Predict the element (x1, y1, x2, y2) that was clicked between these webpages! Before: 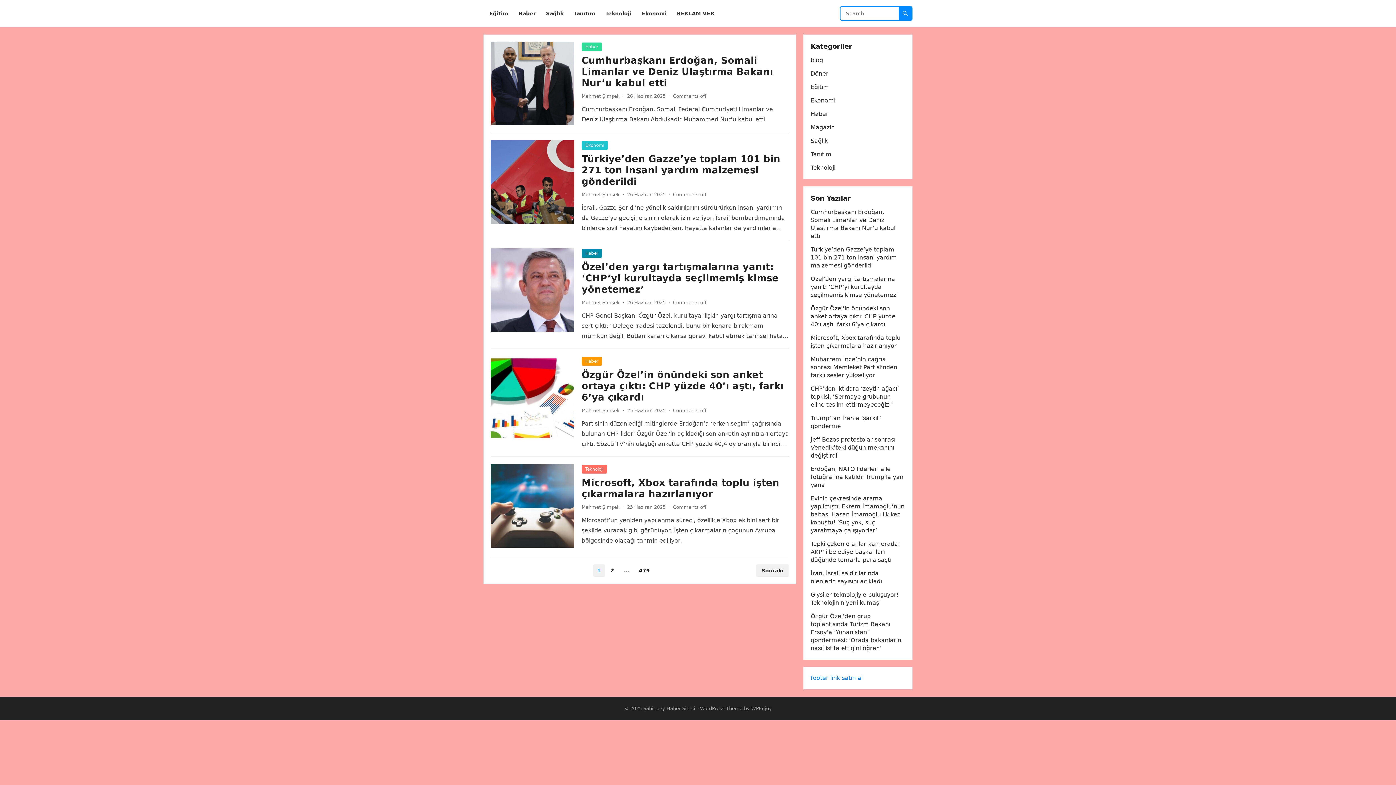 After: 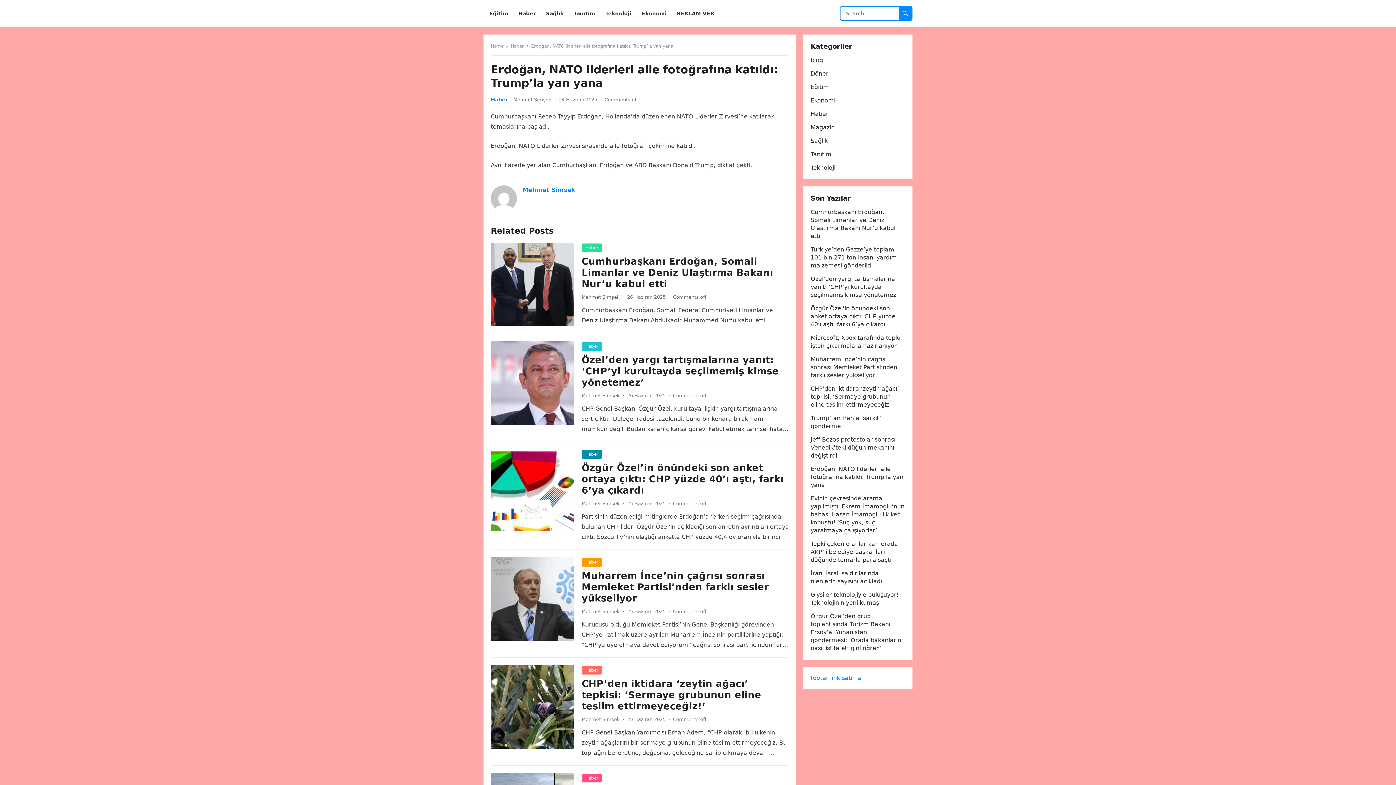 Action: bbox: (810, 465, 903, 488) label: Erdoğan, NATO liderleri aile fotoğrafına katıldı: Trump’la yan yana